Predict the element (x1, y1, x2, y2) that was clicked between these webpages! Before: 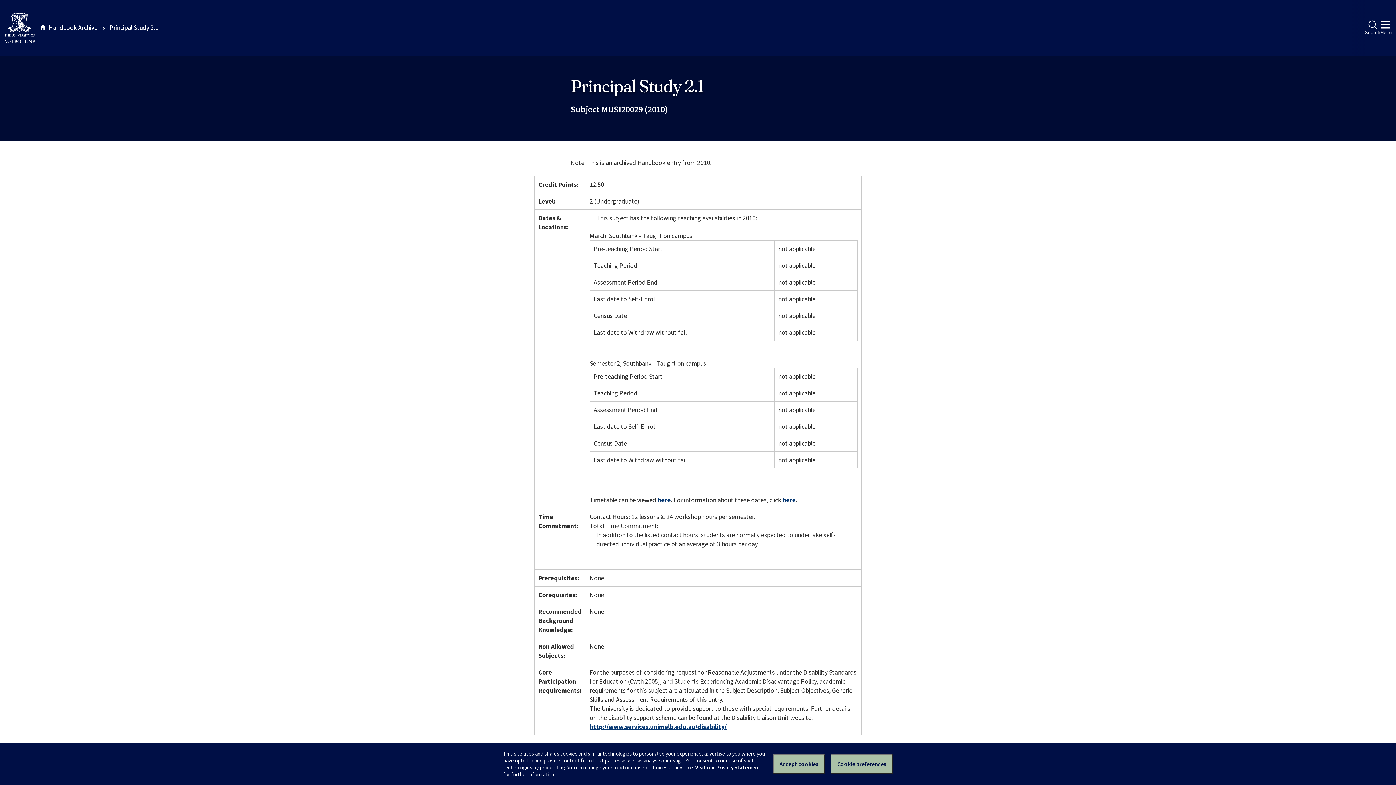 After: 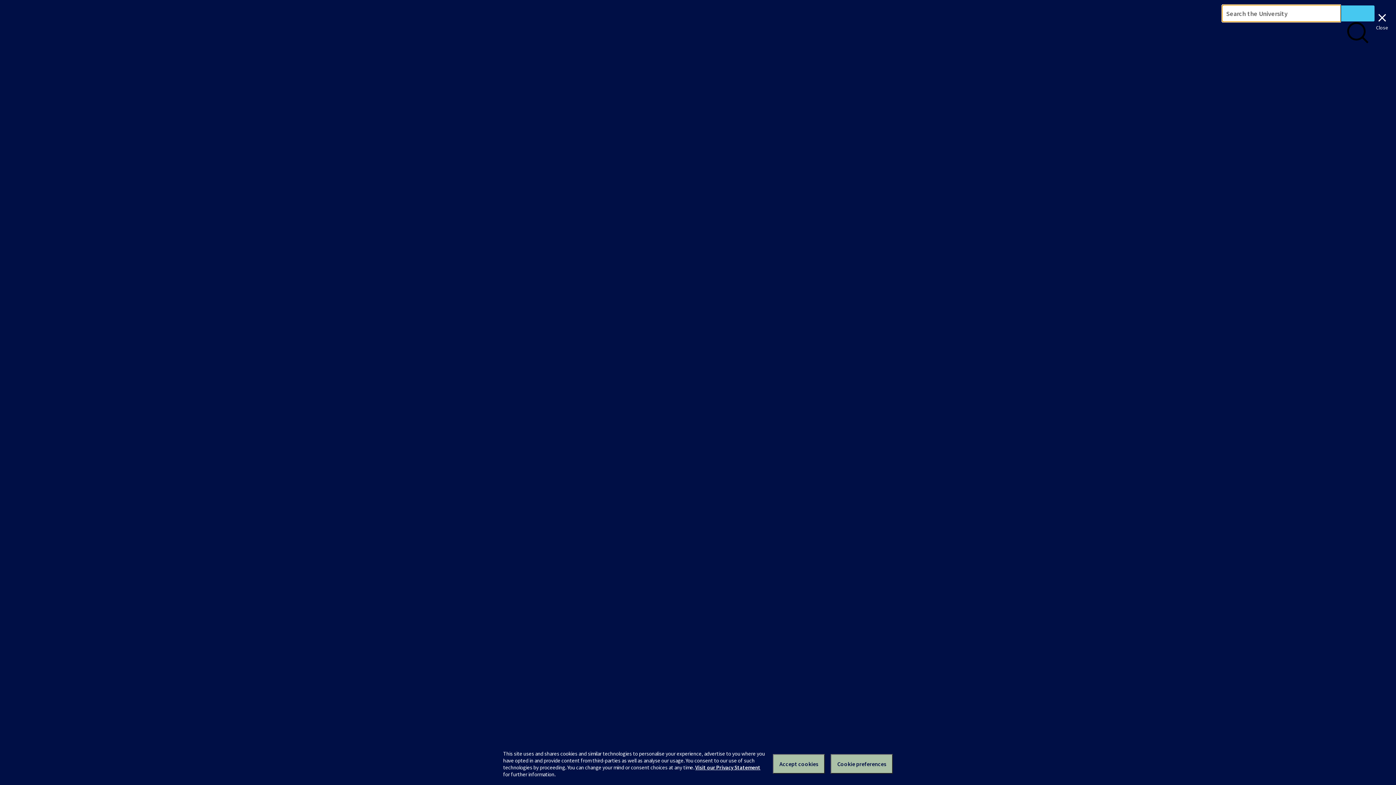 Action: bbox: (1365, 20, 1380, 36) label: Search